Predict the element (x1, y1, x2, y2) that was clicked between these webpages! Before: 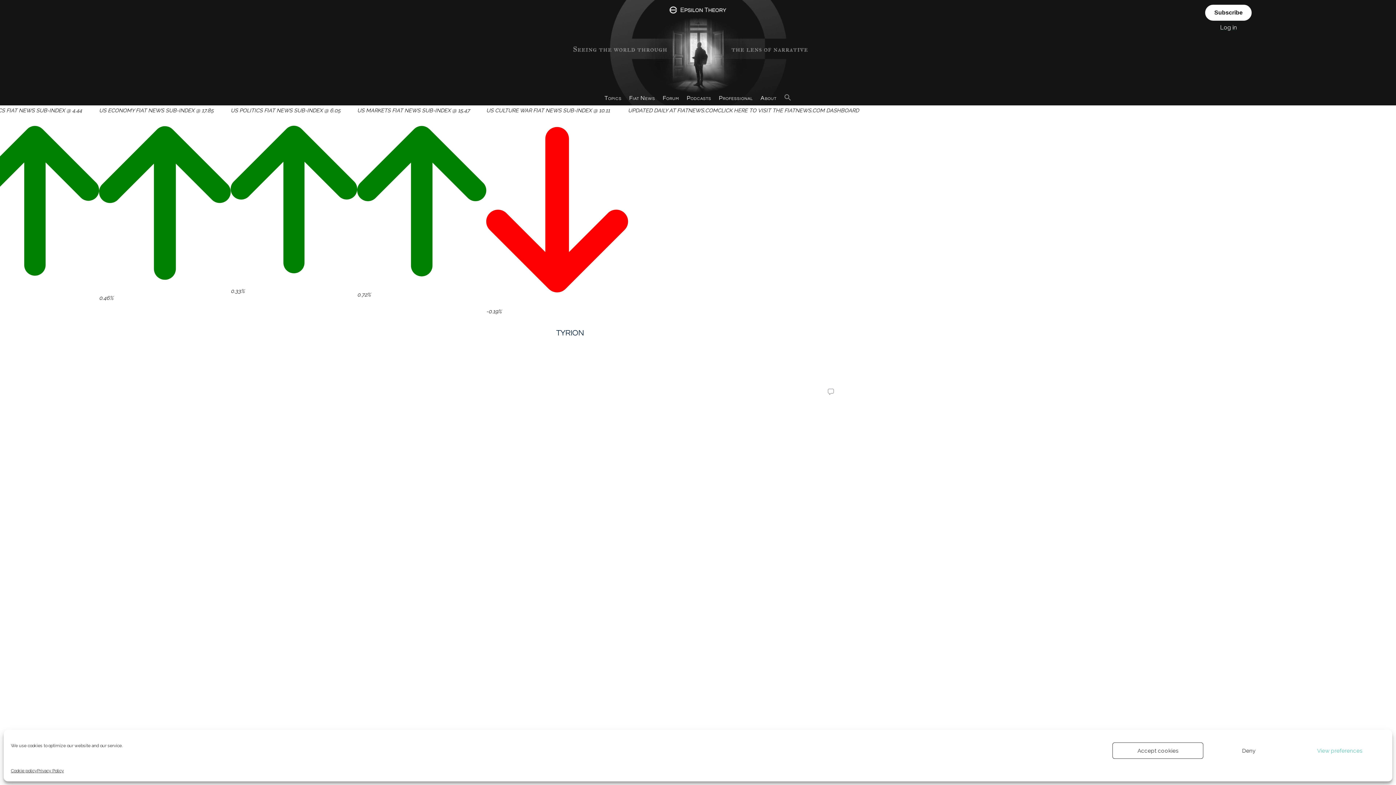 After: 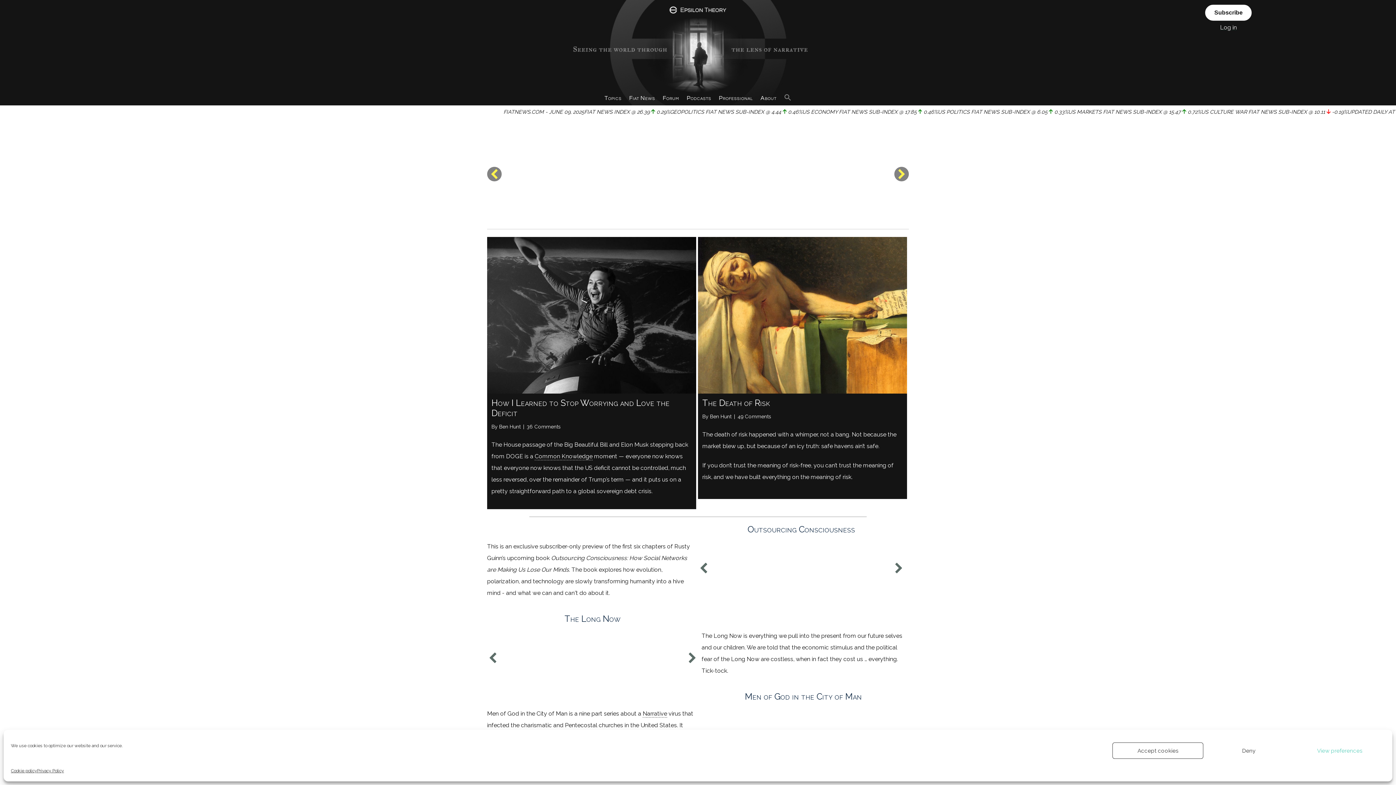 Action: bbox: (0, 3, 1061, 91)